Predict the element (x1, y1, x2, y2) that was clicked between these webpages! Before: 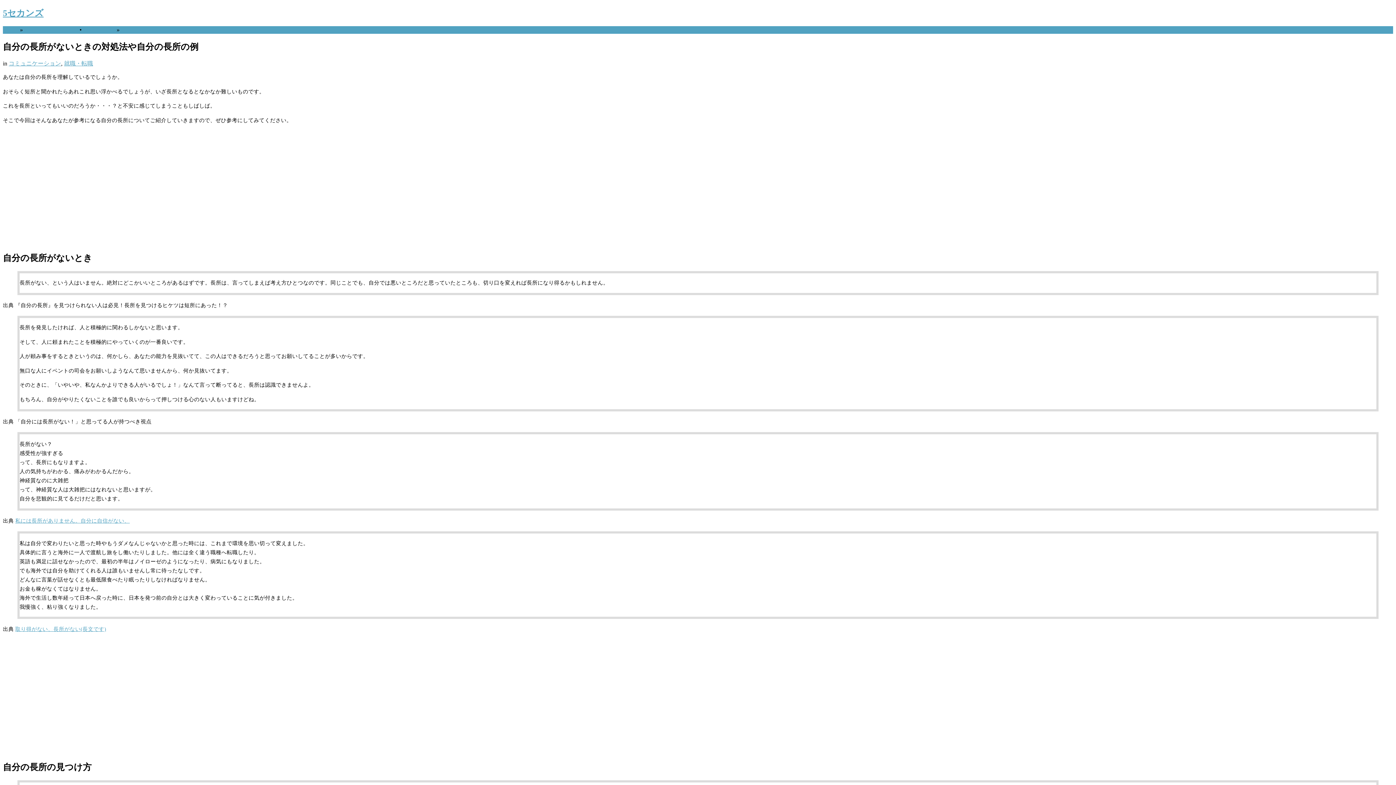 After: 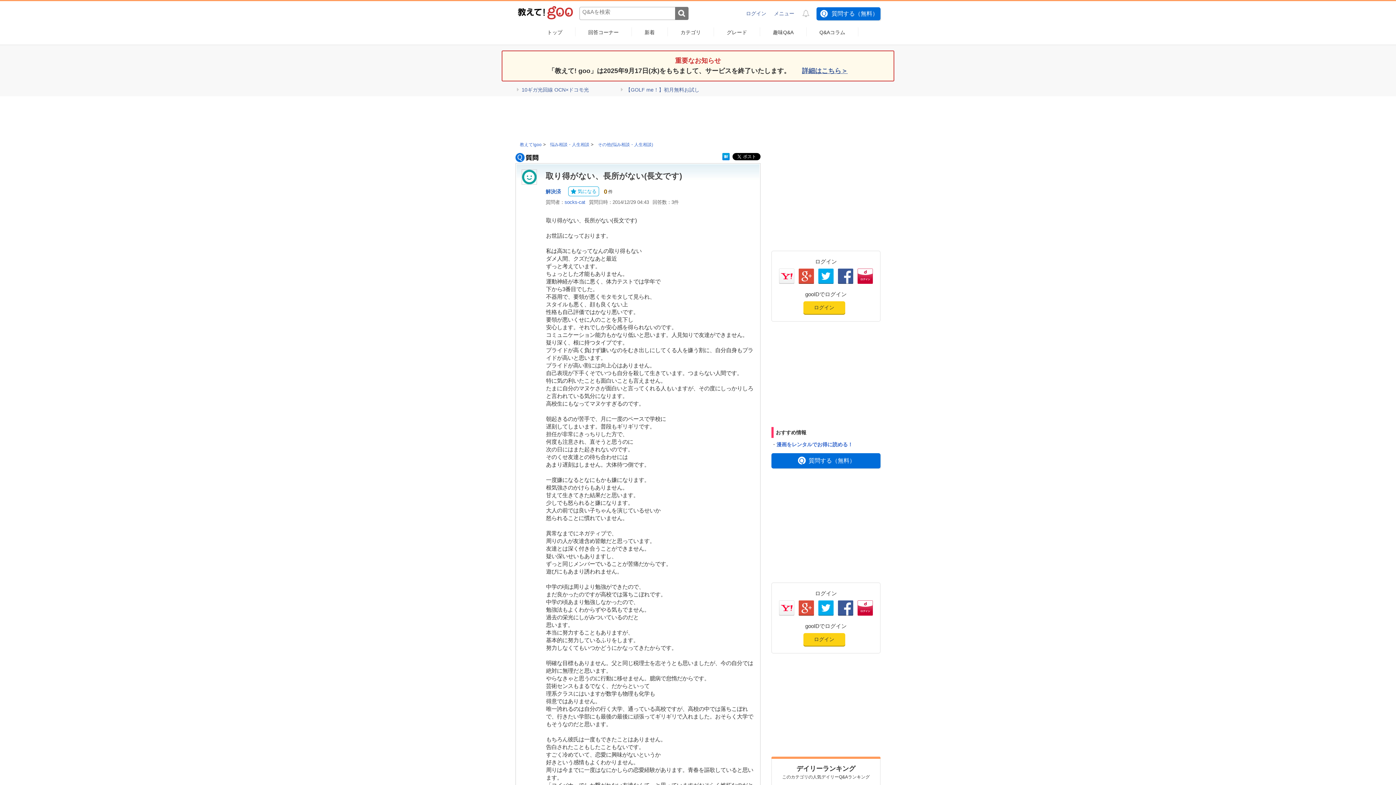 Action: bbox: (15, 626, 106, 632) label: 取り得がない、長所がない(長文です)